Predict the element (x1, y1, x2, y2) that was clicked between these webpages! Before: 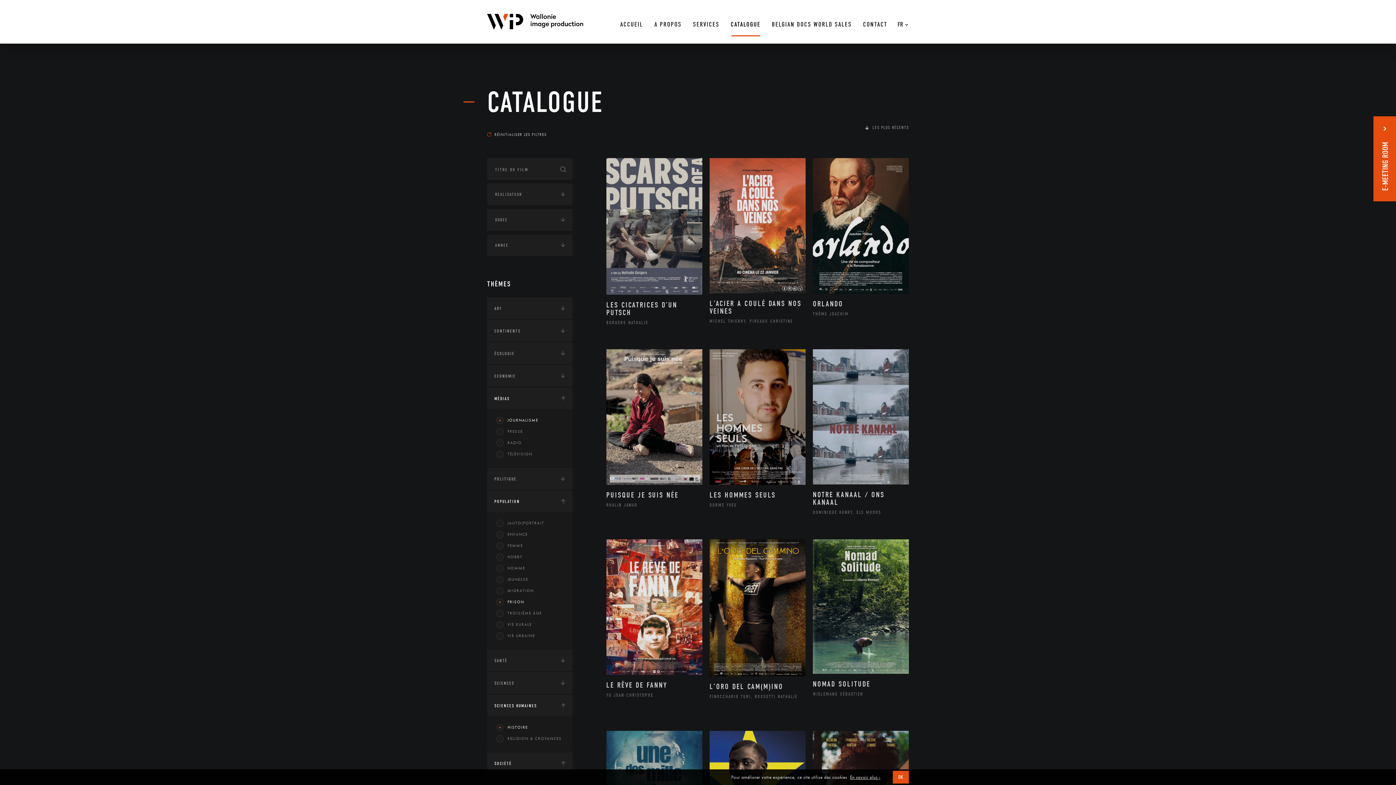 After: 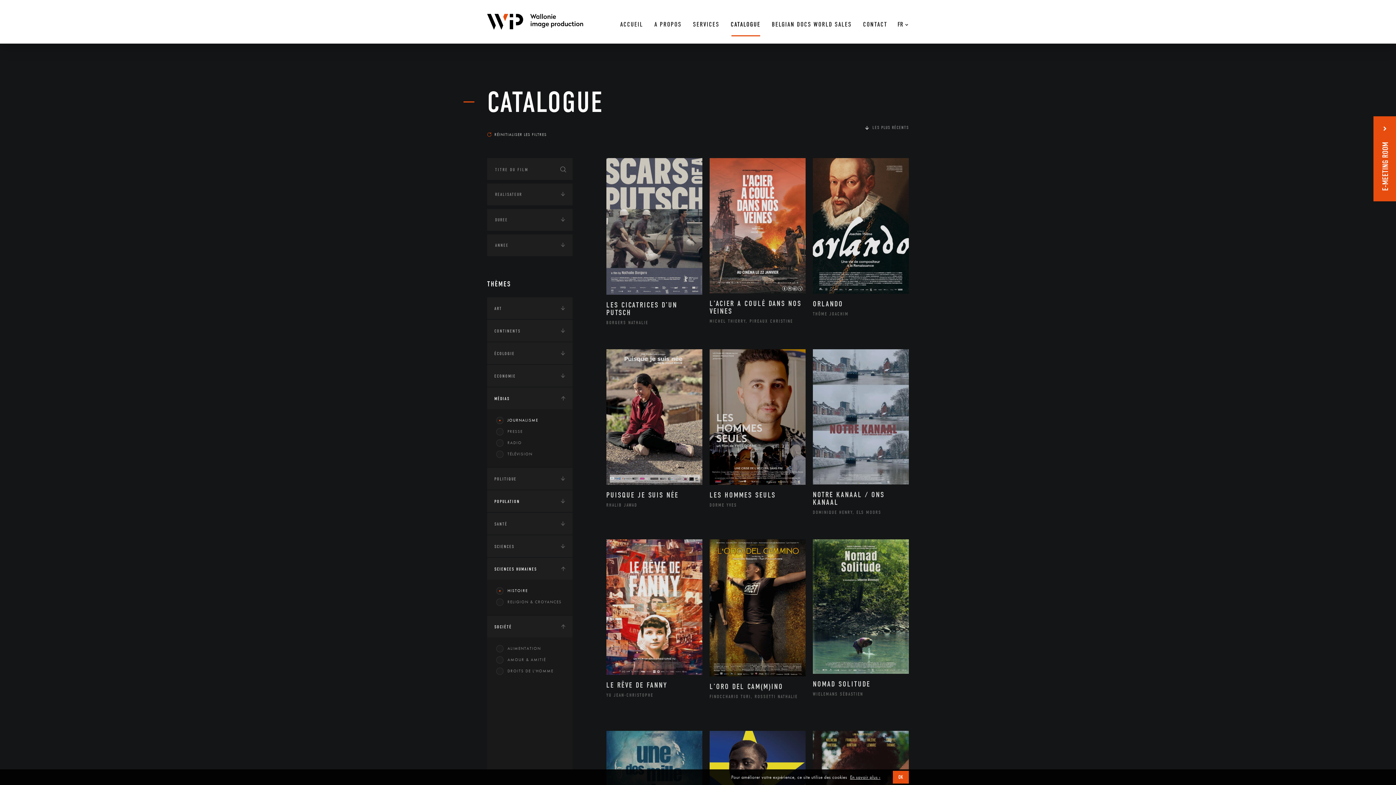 Action: bbox: (487, 490, 572, 512) label: POPULATION